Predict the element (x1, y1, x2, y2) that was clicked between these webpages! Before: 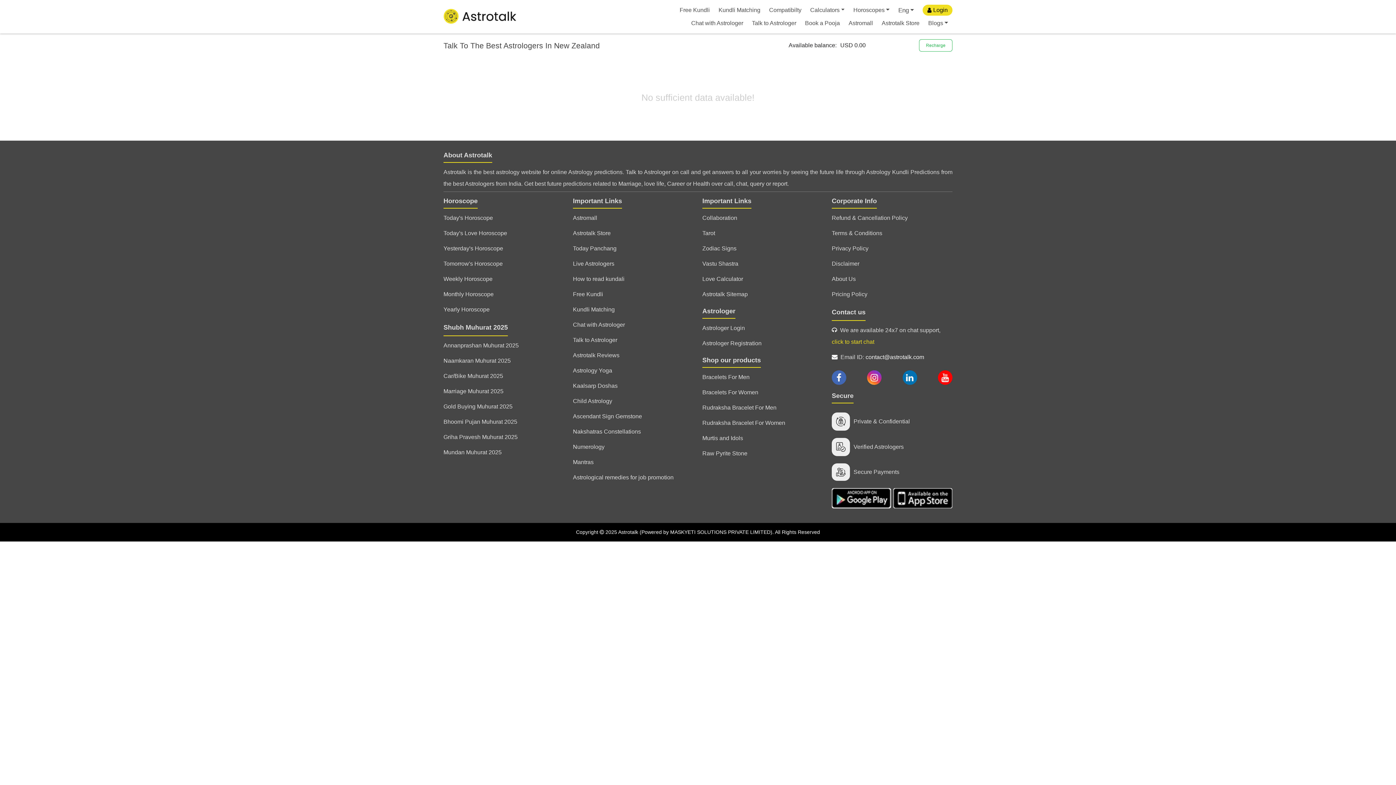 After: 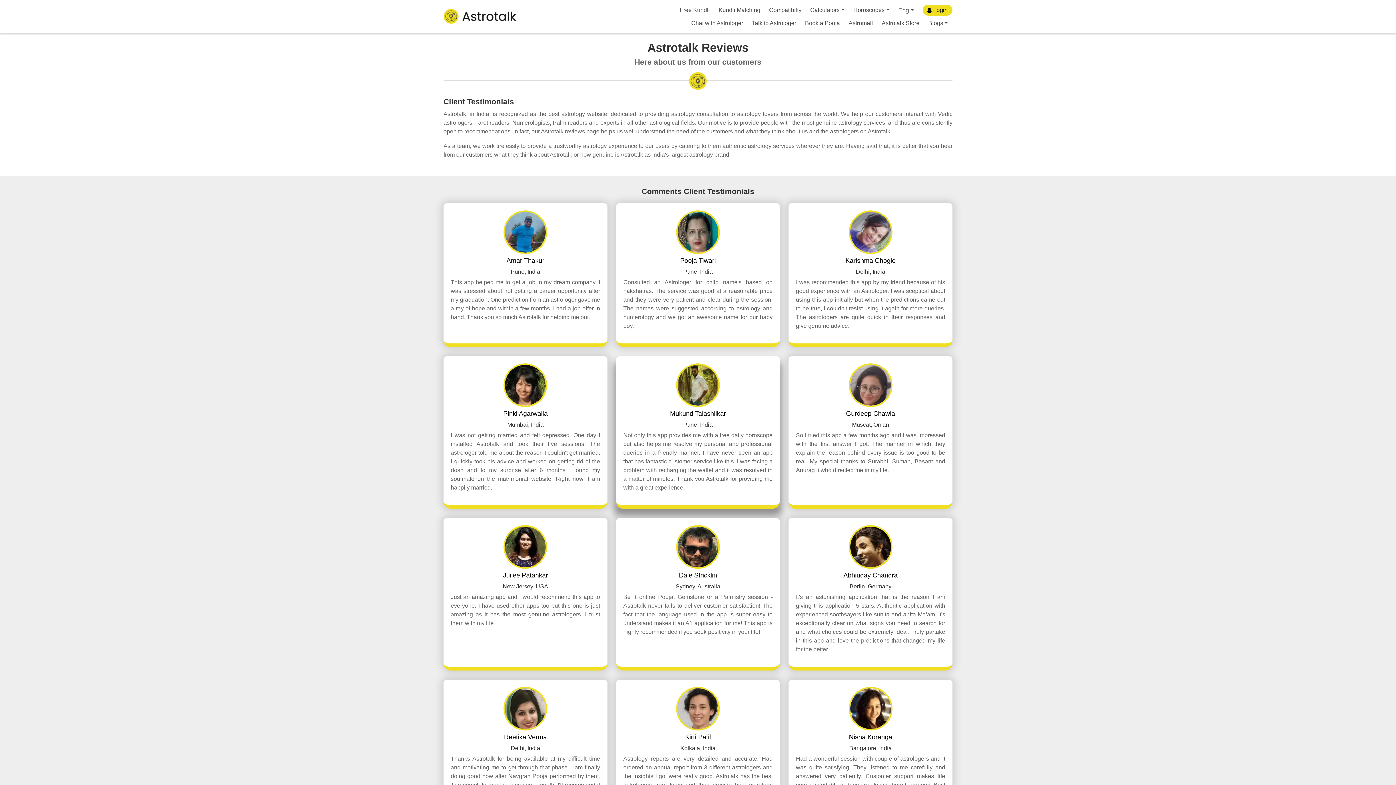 Action: label: Astrotalk Reviews bbox: (573, 349, 693, 363)